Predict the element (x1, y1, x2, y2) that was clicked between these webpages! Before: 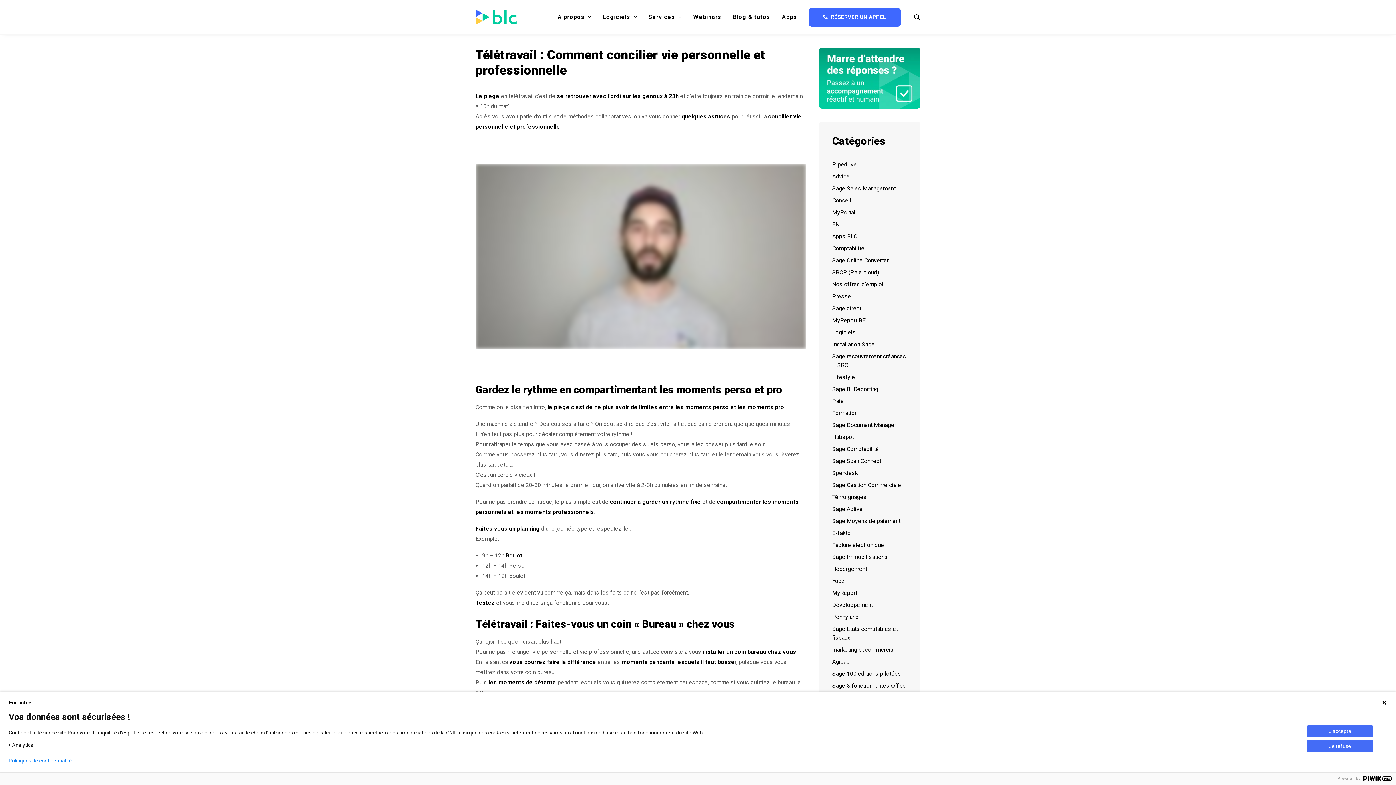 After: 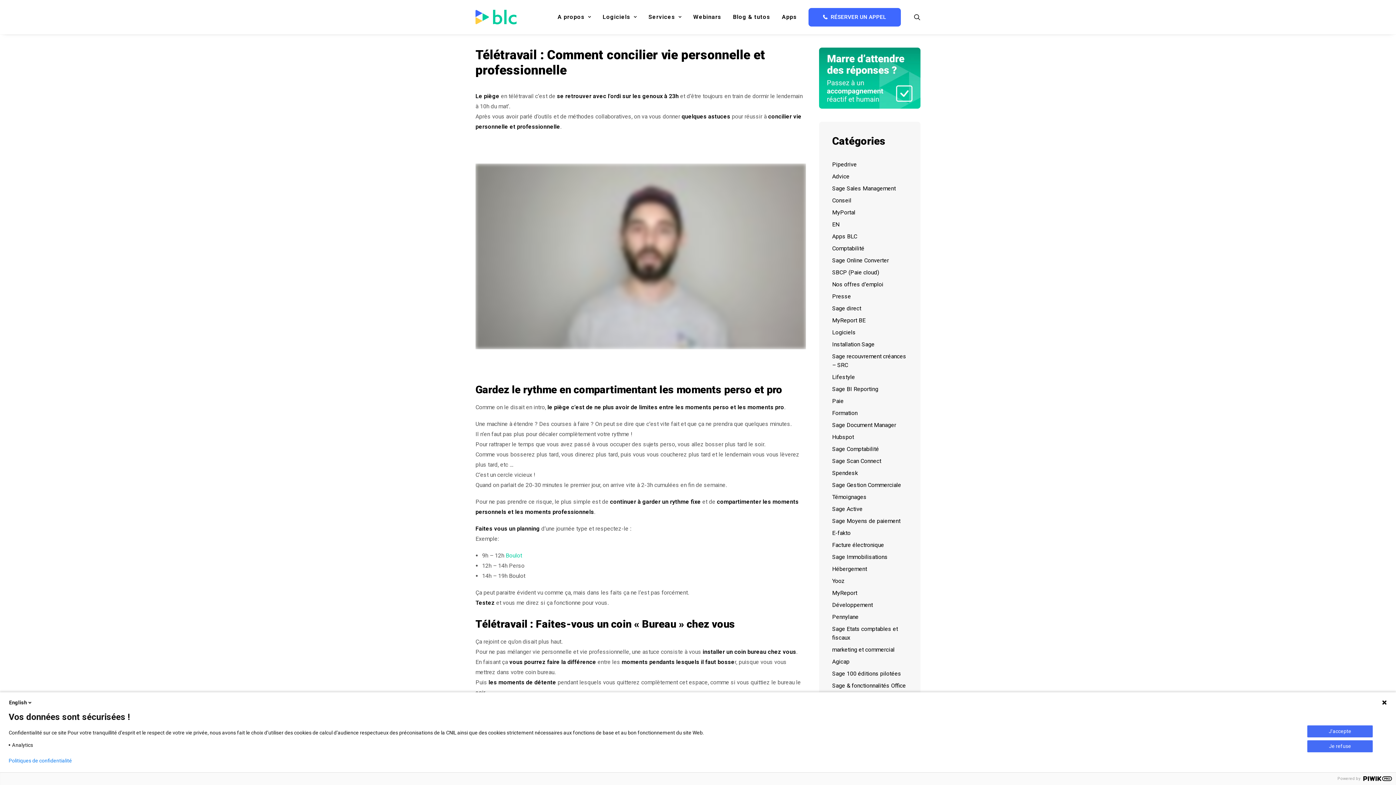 Action: bbox: (505, 552, 522, 559) label: Boulot (s’ouvre dans un nouvel onglet)